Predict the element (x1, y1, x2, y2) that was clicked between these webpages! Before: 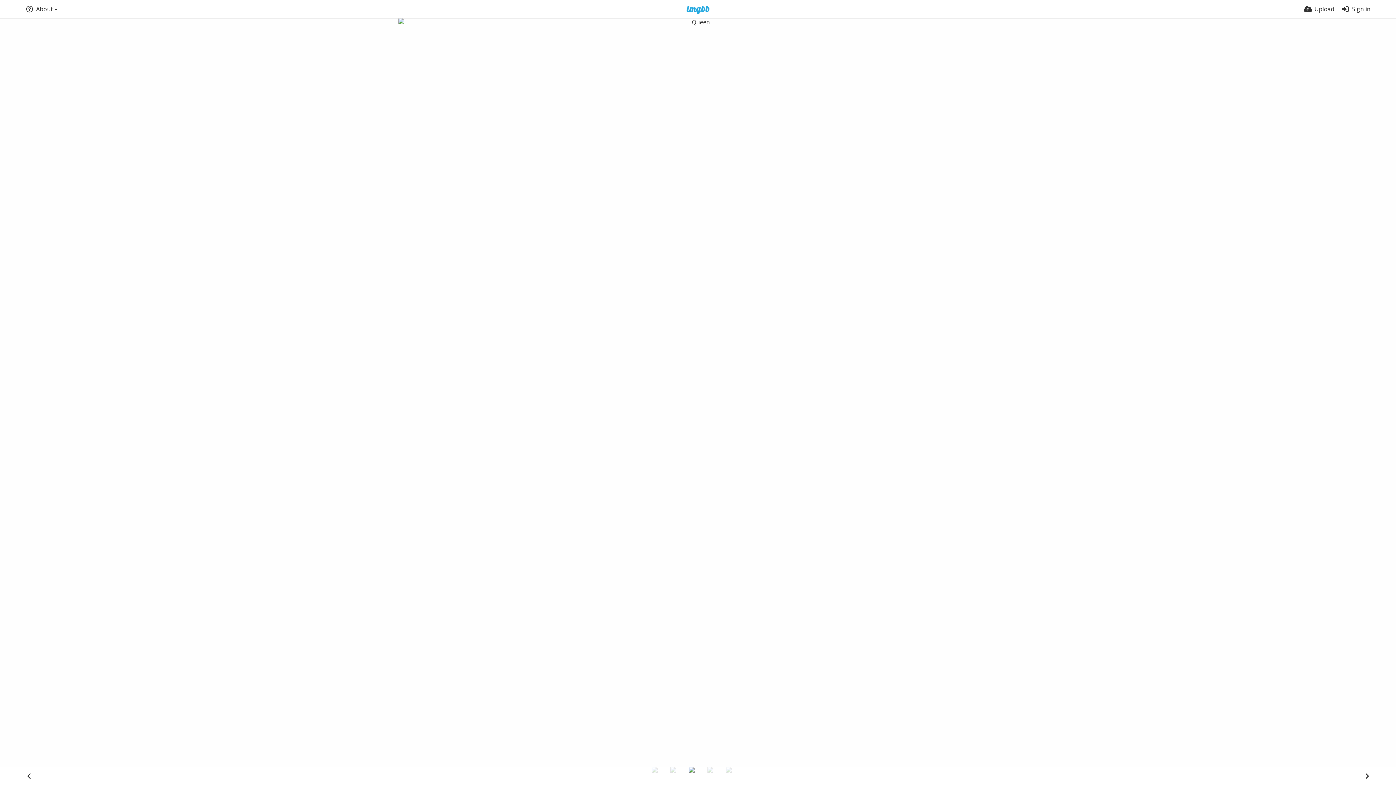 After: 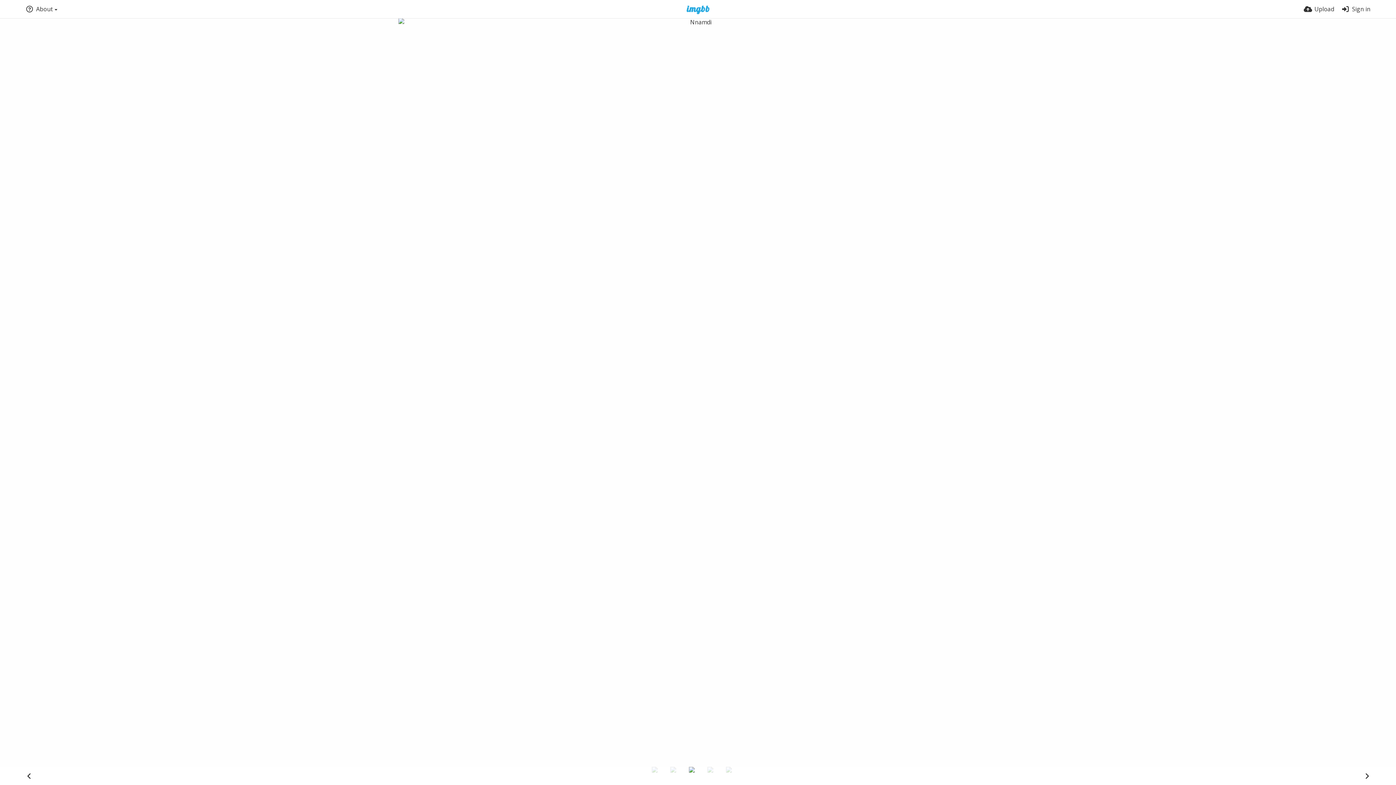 Action: bbox: (21, 769, 36, 783)